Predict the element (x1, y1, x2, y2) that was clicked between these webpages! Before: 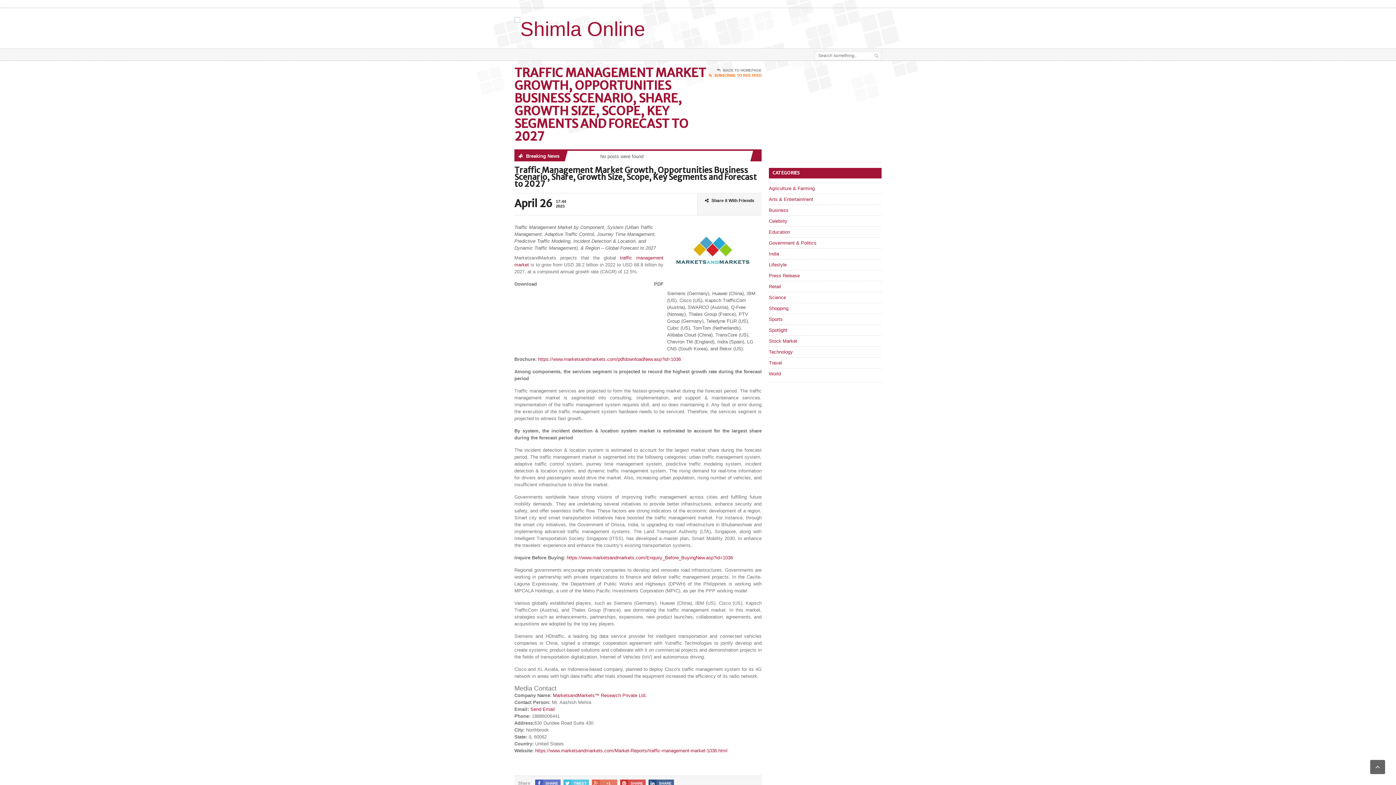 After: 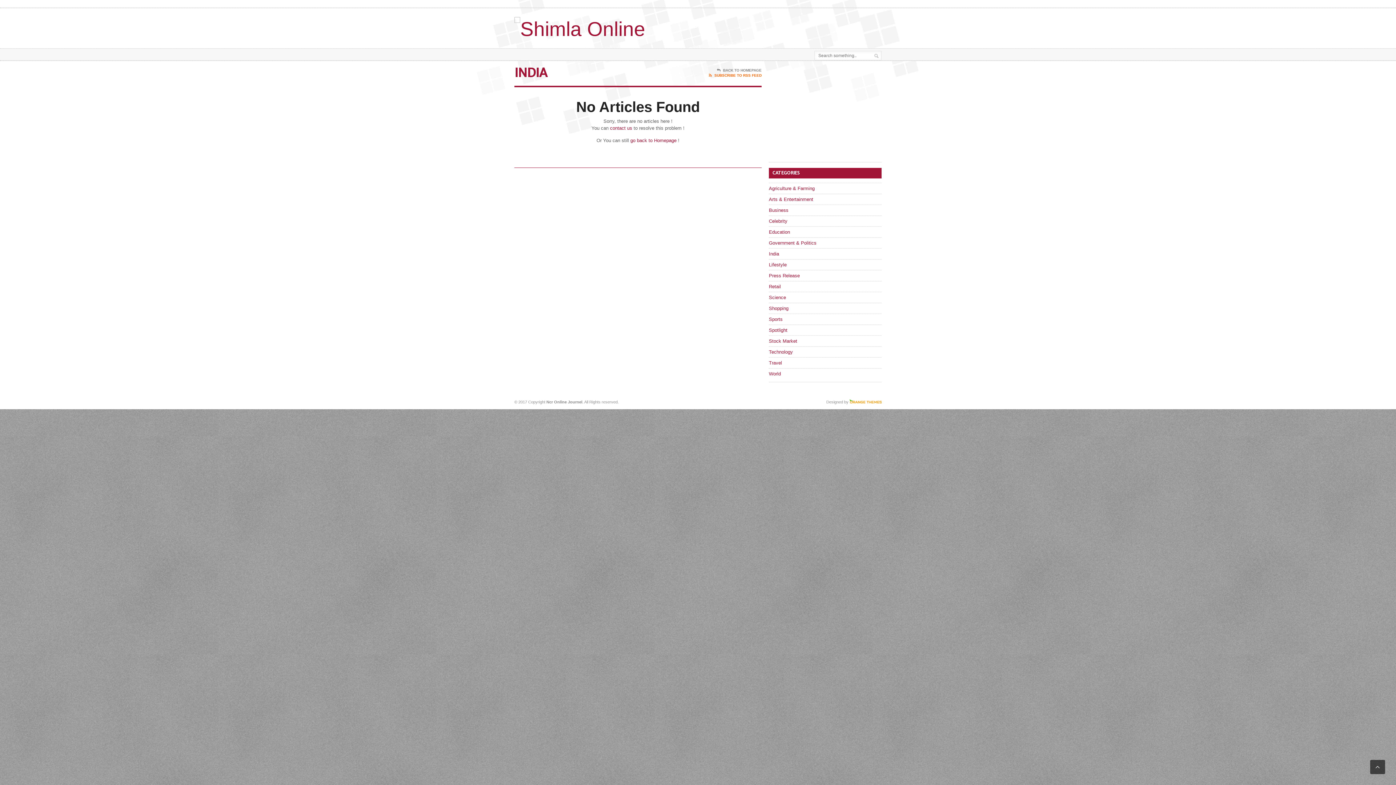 Action: label: India bbox: (769, 251, 779, 256)